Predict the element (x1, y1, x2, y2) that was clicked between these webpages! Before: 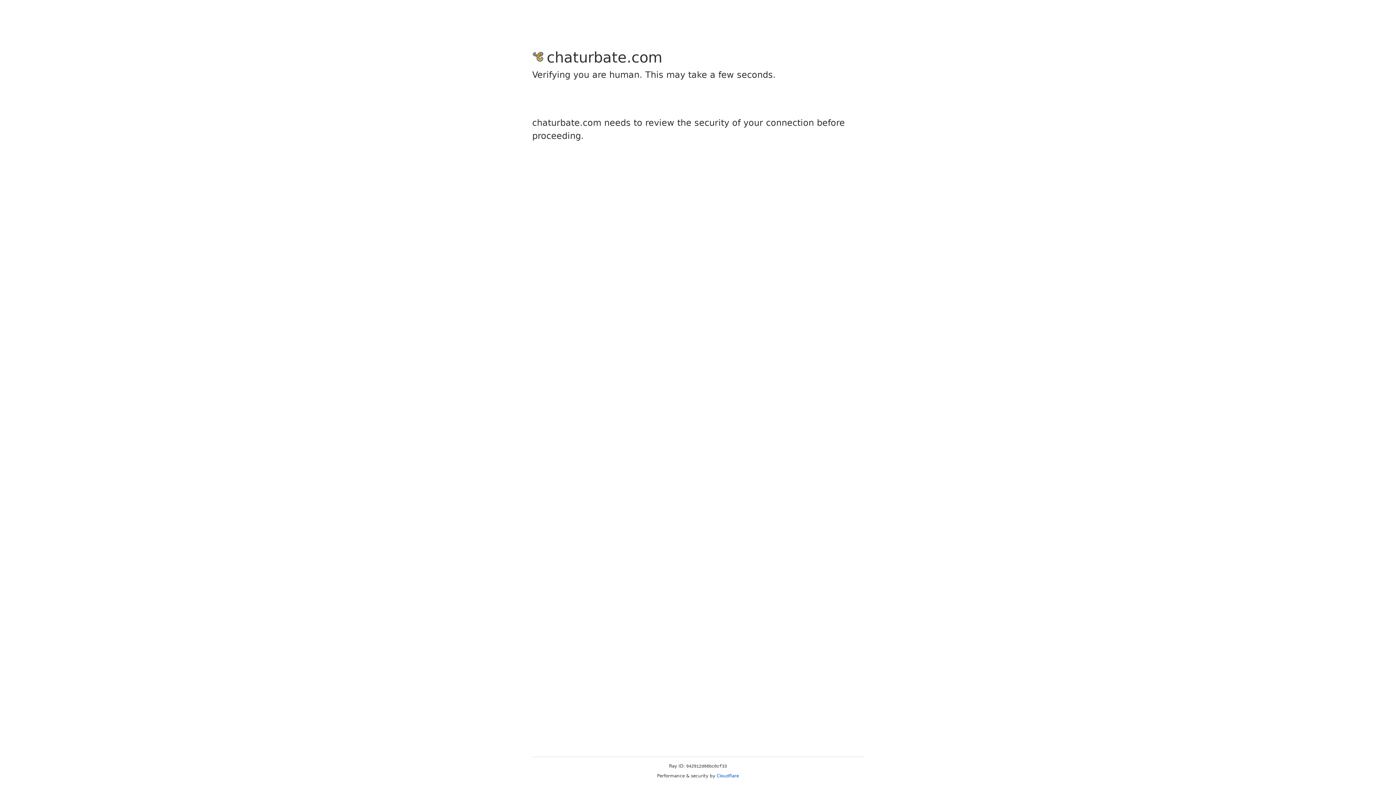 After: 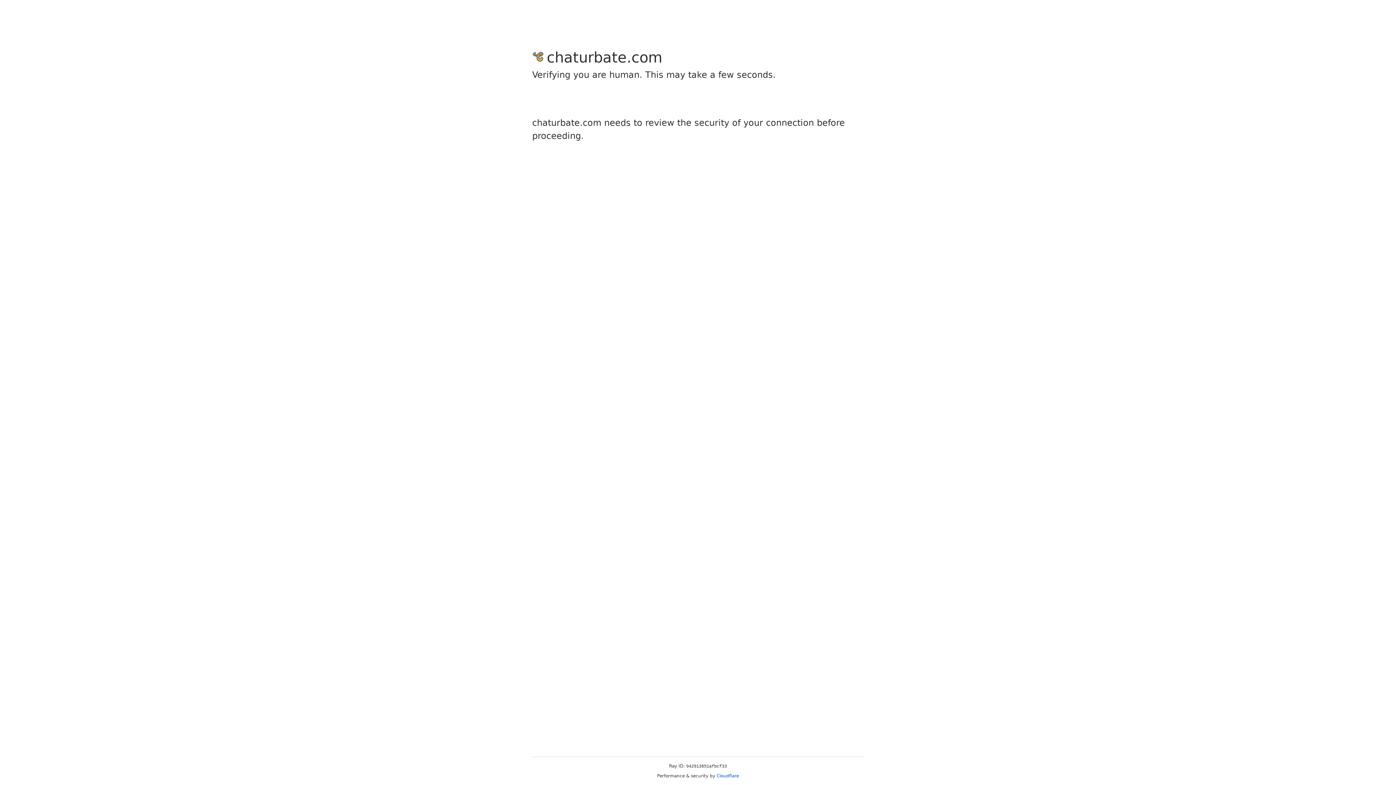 Action: label: Cloudflare bbox: (716, 773, 739, 778)